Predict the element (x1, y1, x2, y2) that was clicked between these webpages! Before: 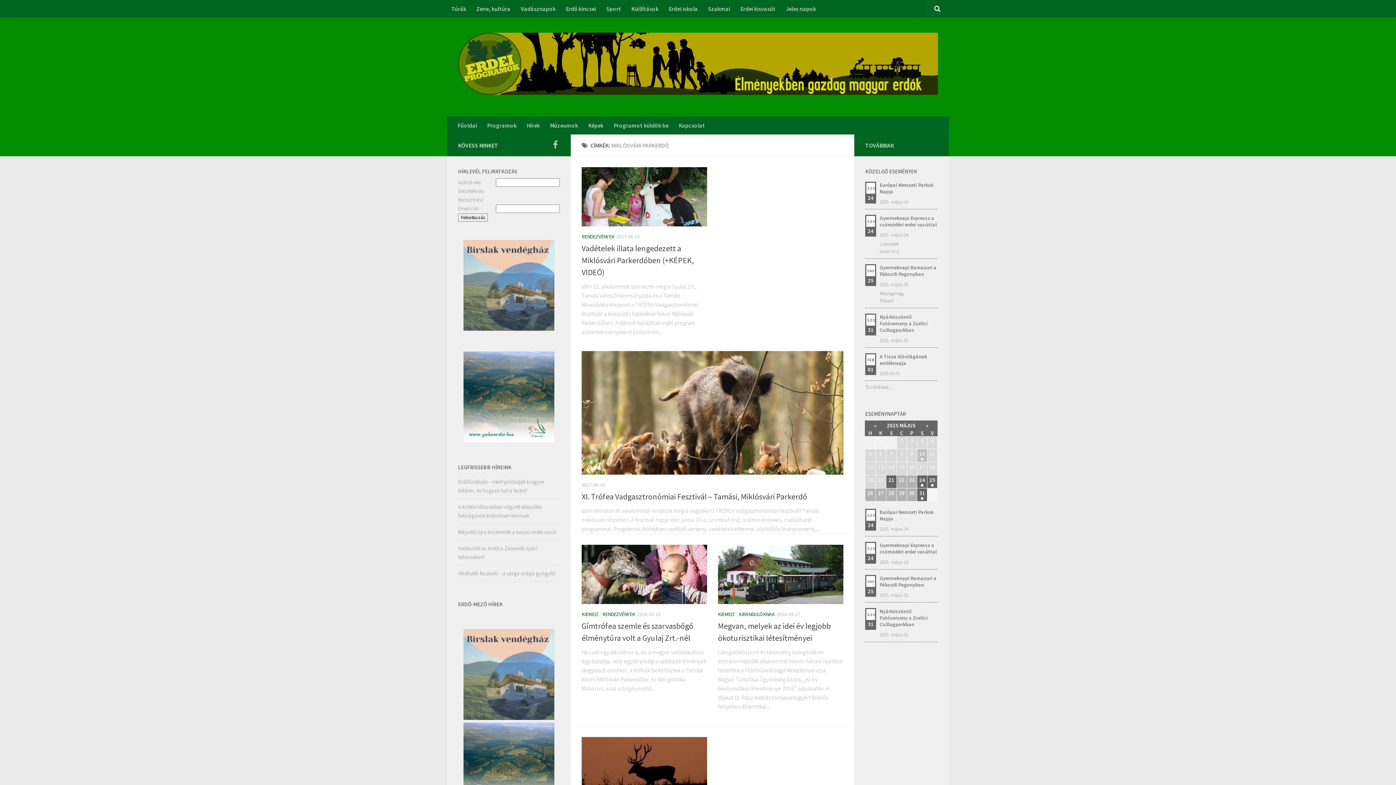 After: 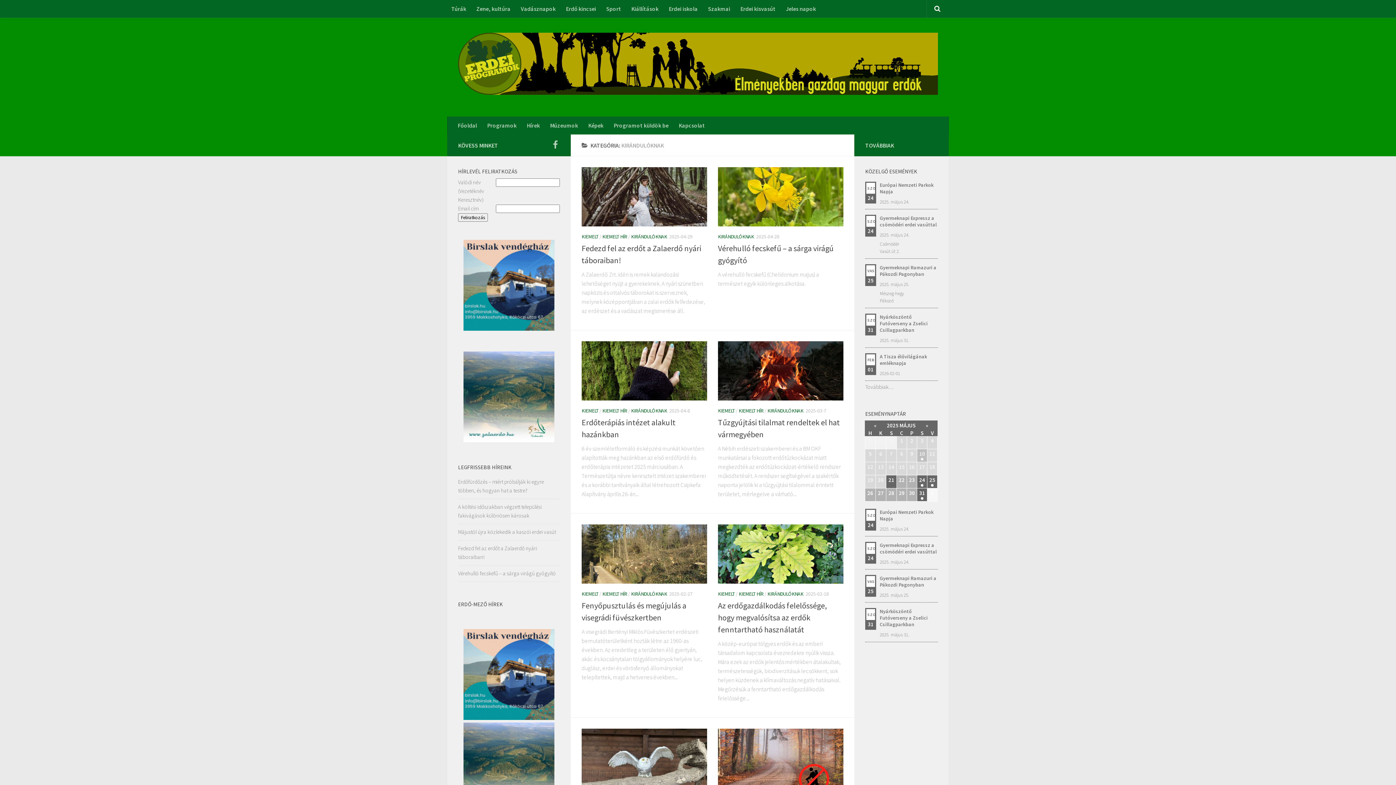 Action: label: KIRÁNDULÓKNAK bbox: (738, 611, 774, 617)